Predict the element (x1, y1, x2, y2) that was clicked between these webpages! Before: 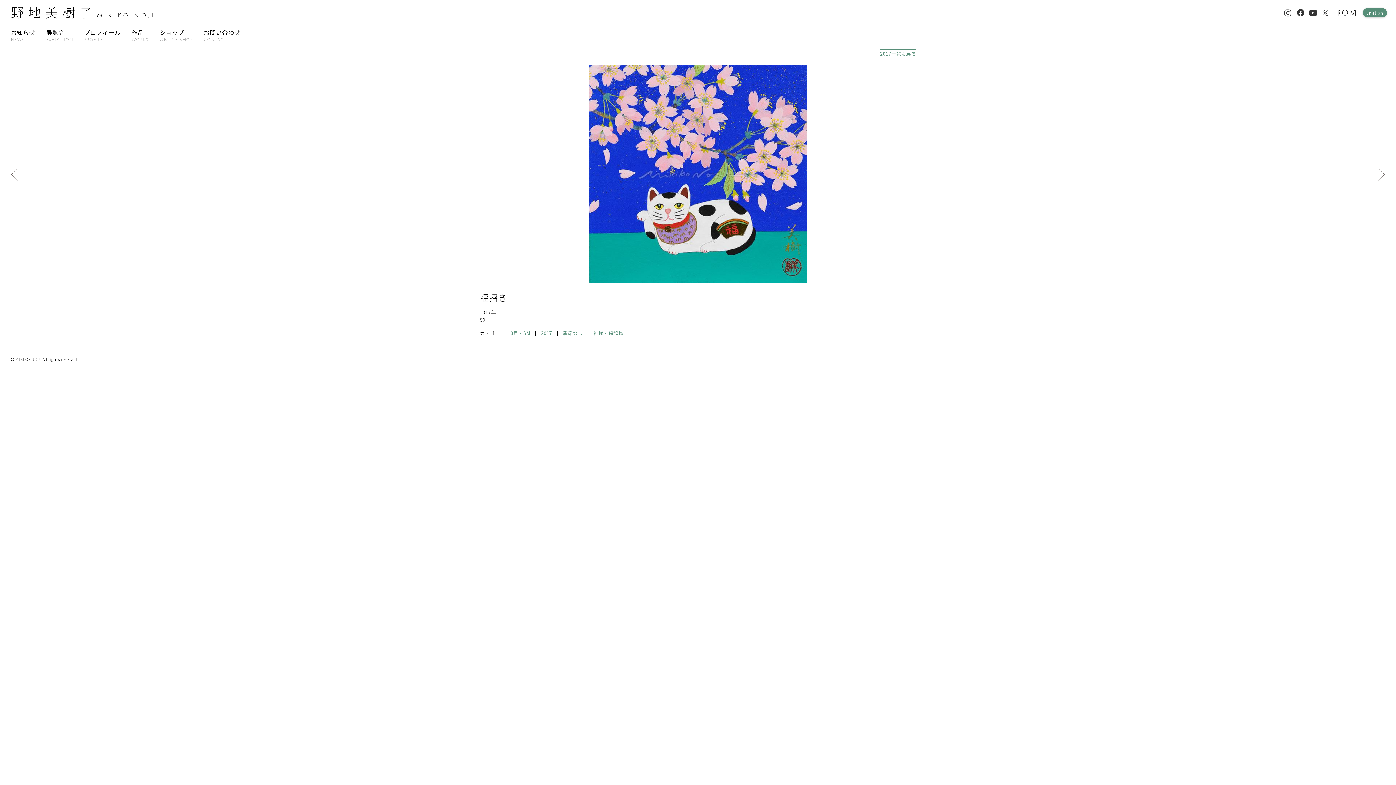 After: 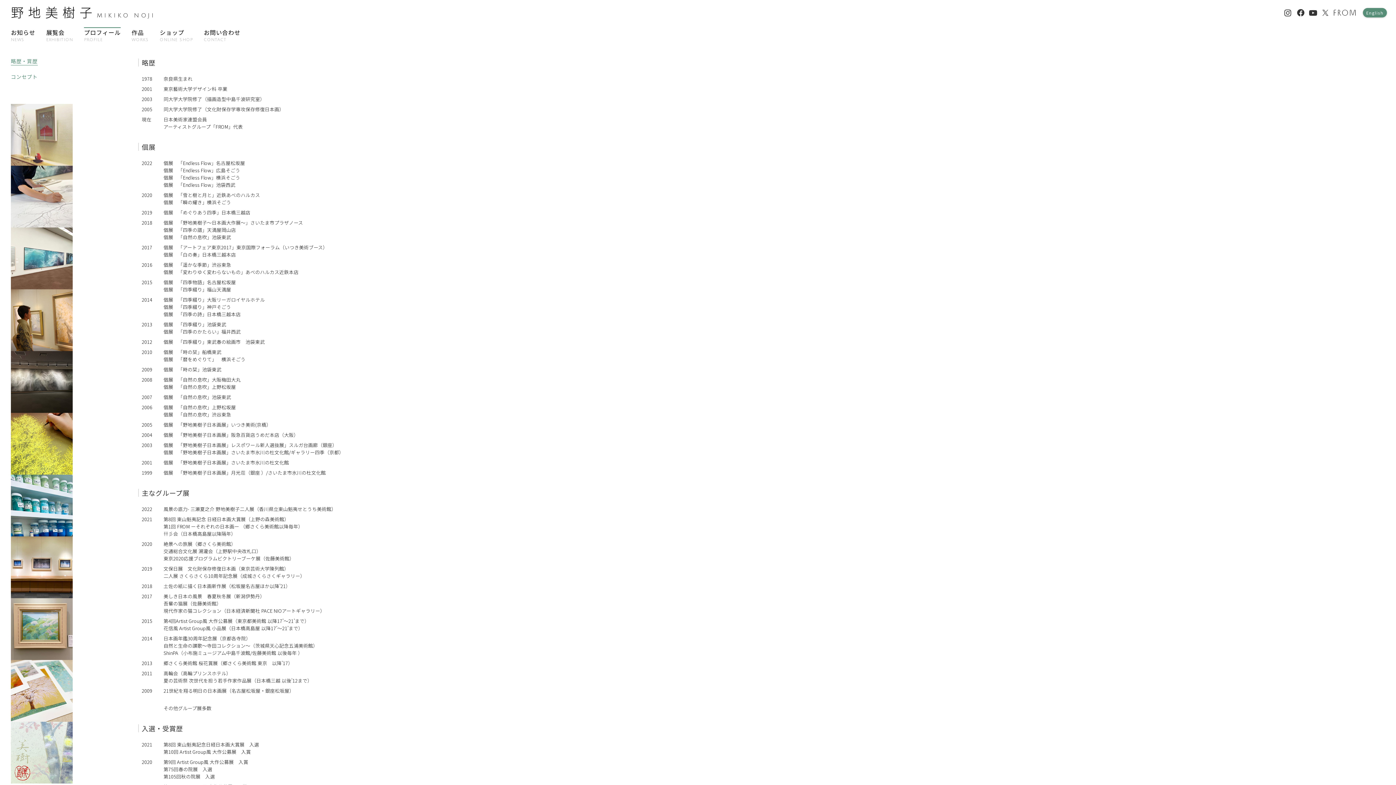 Action: label: プロフィール
PROFILE bbox: (84, 27, 120, 42)